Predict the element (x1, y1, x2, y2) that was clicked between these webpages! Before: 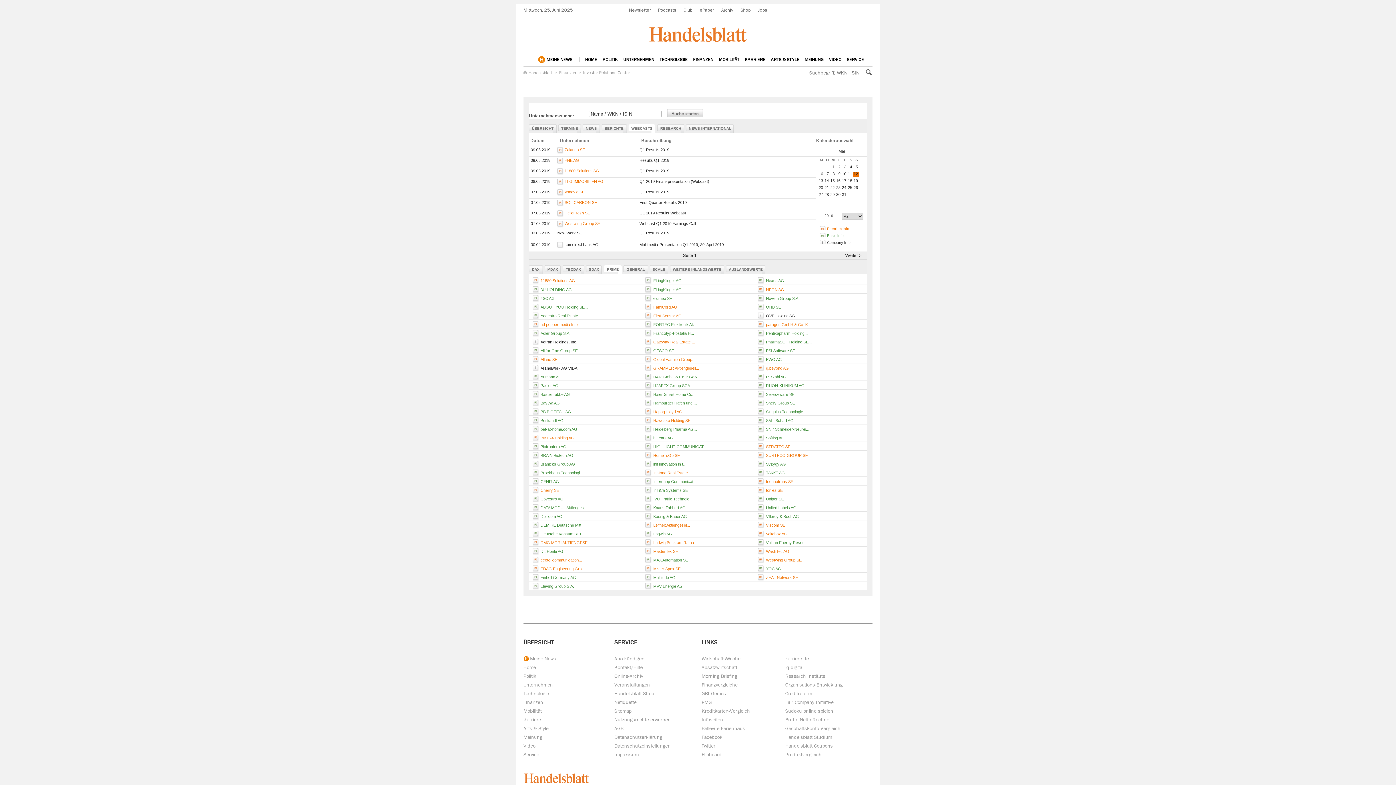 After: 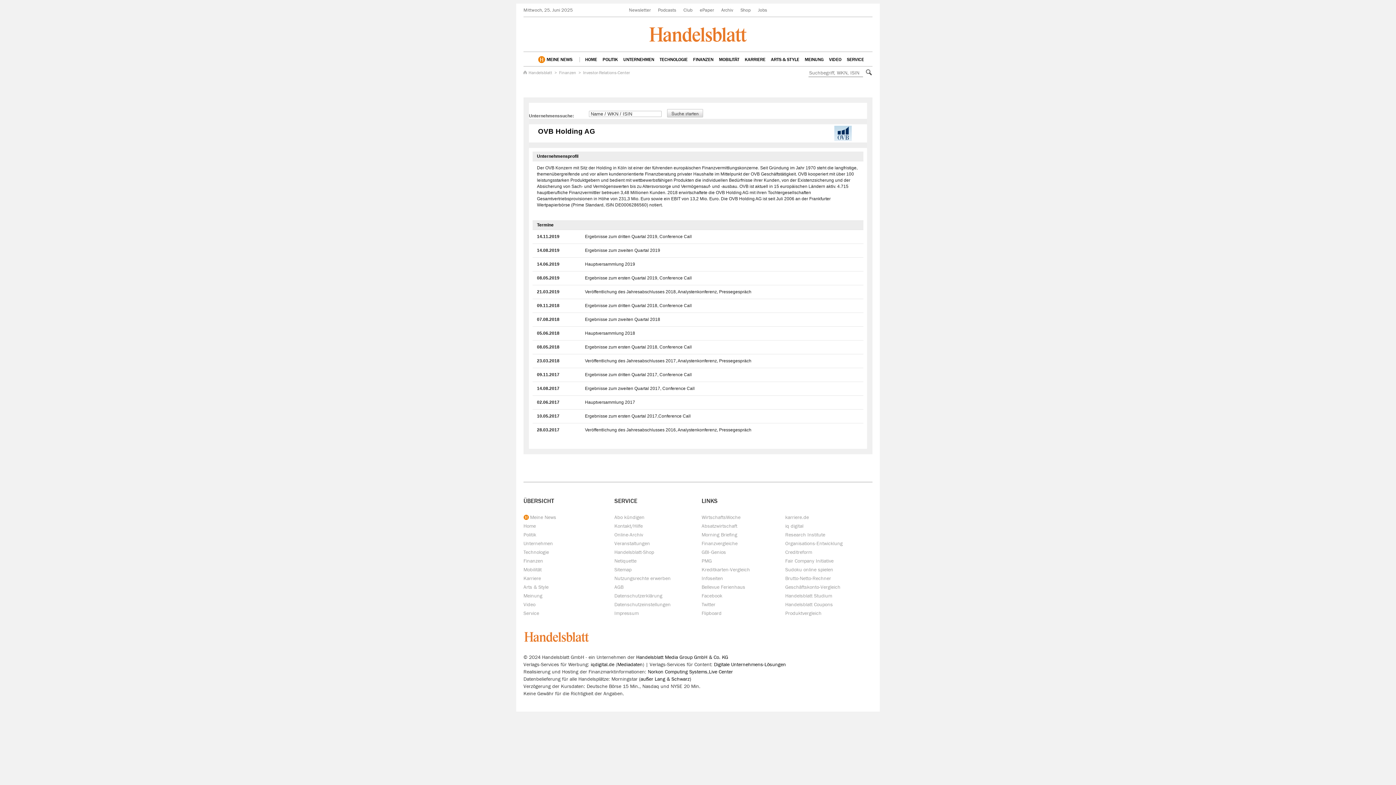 Action: bbox: (766, 313, 795, 318) label: OVB Holding AG